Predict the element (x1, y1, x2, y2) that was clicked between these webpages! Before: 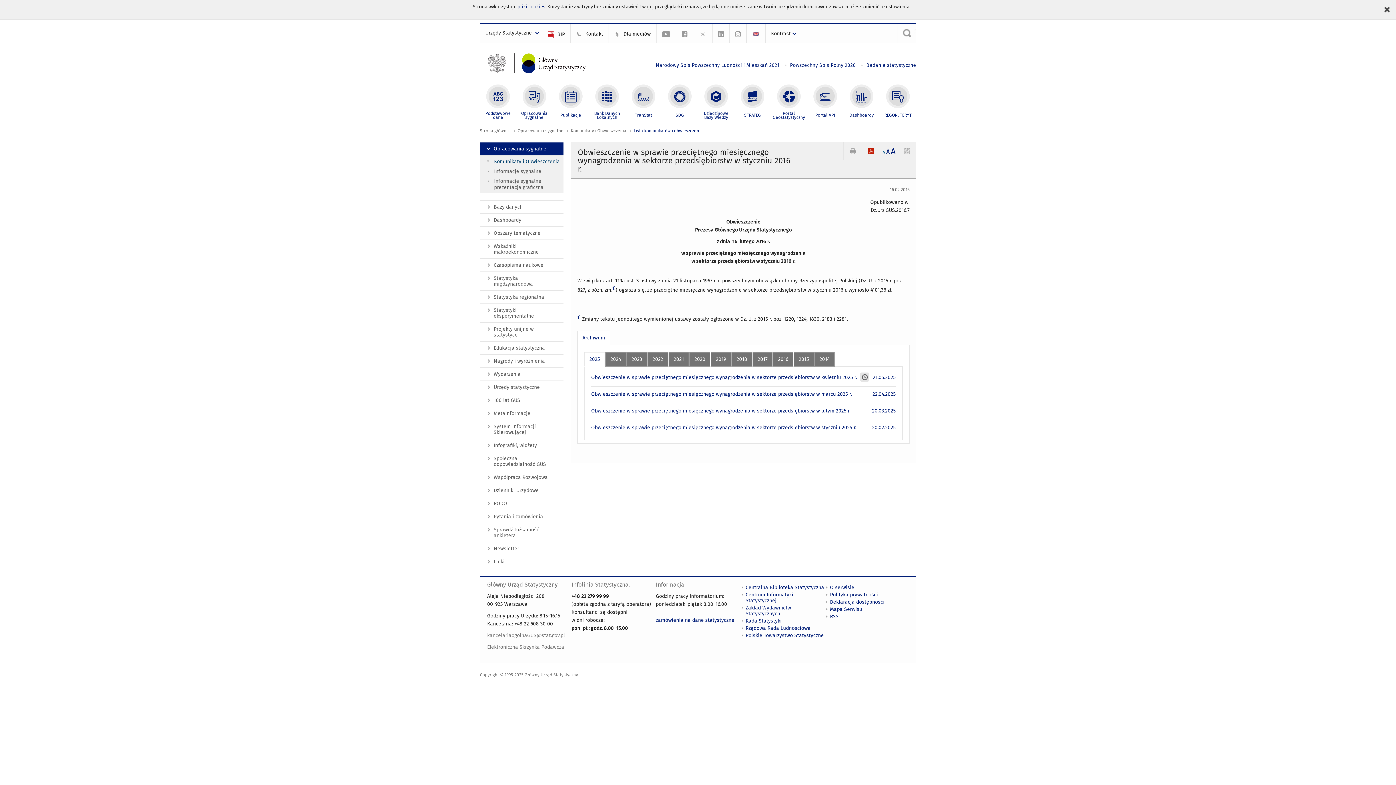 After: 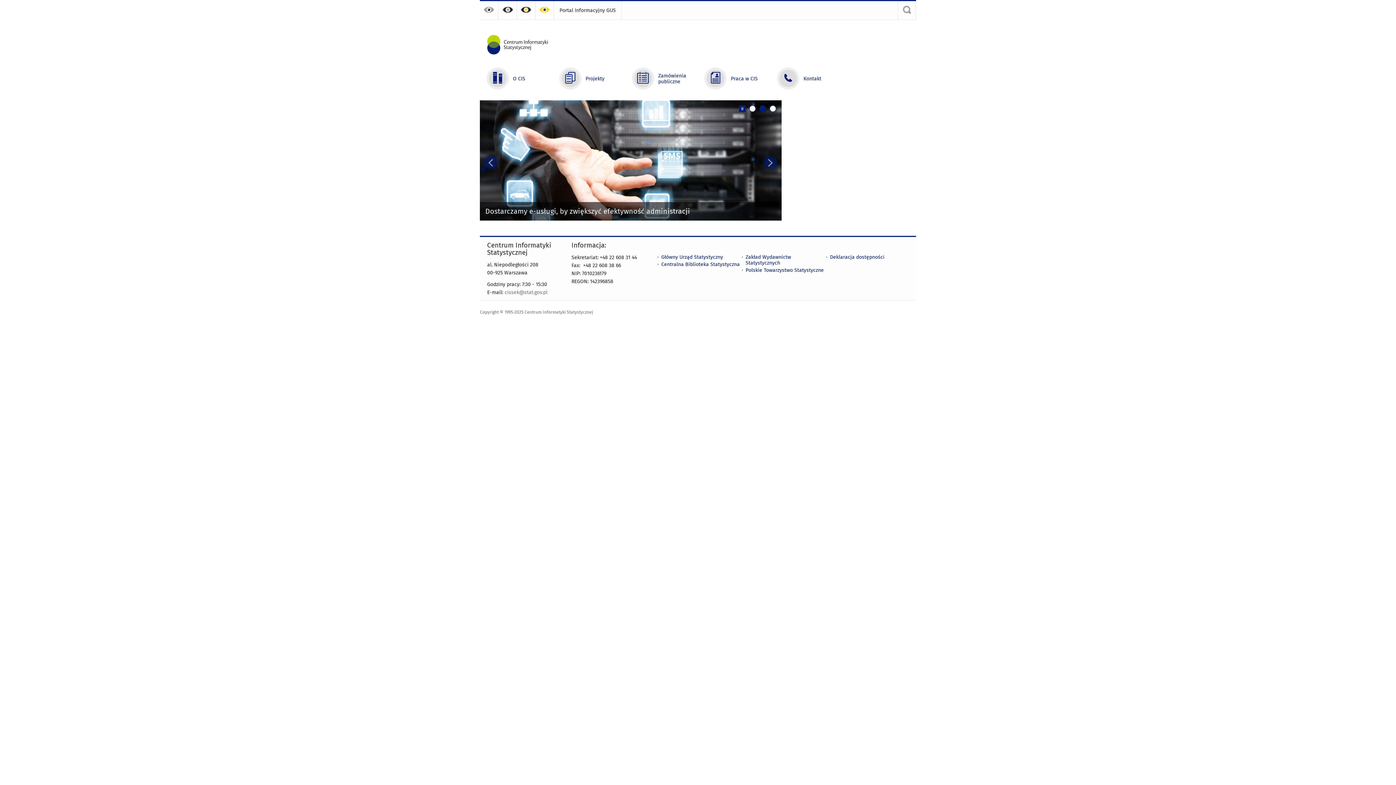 Action: bbox: (745, 592, 793, 604) label: Centrum Informatyki Statystycznej